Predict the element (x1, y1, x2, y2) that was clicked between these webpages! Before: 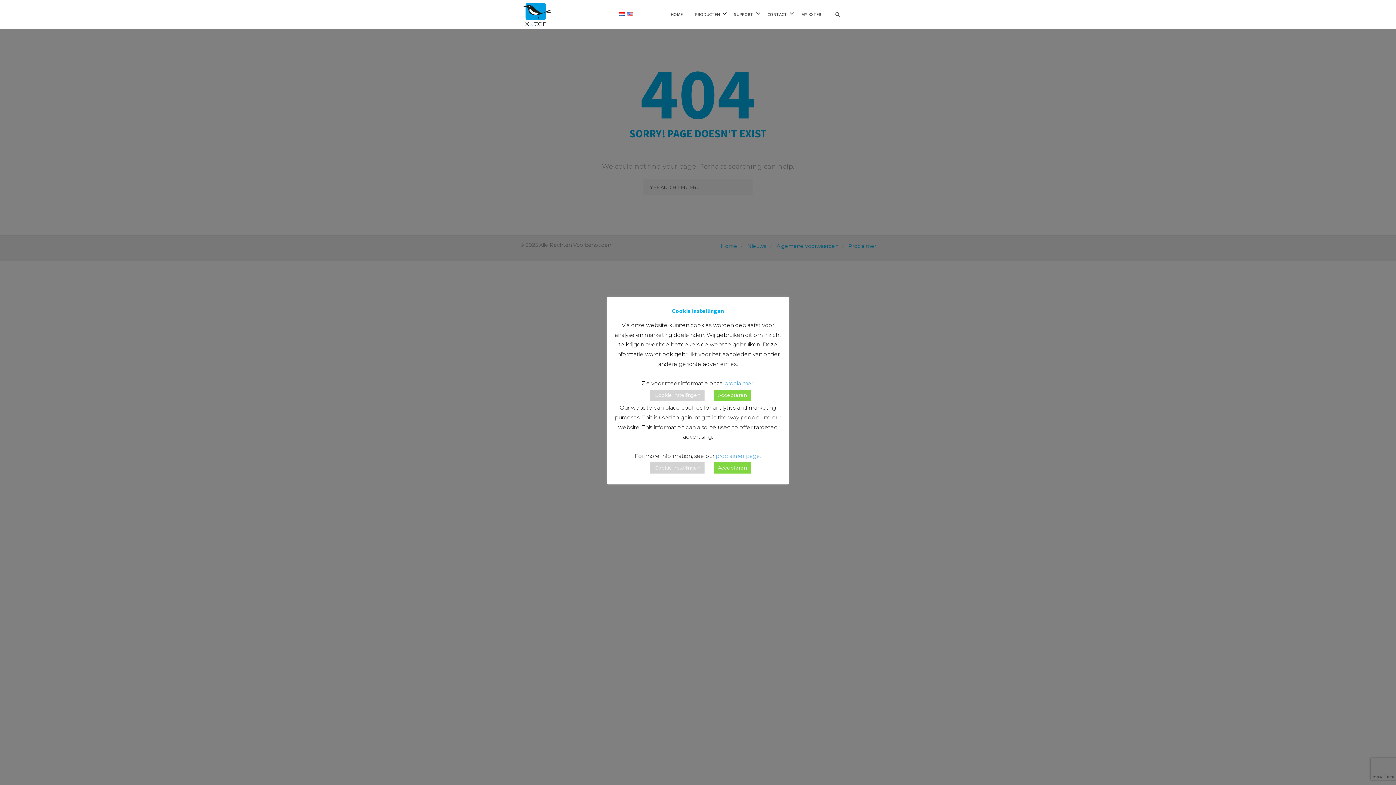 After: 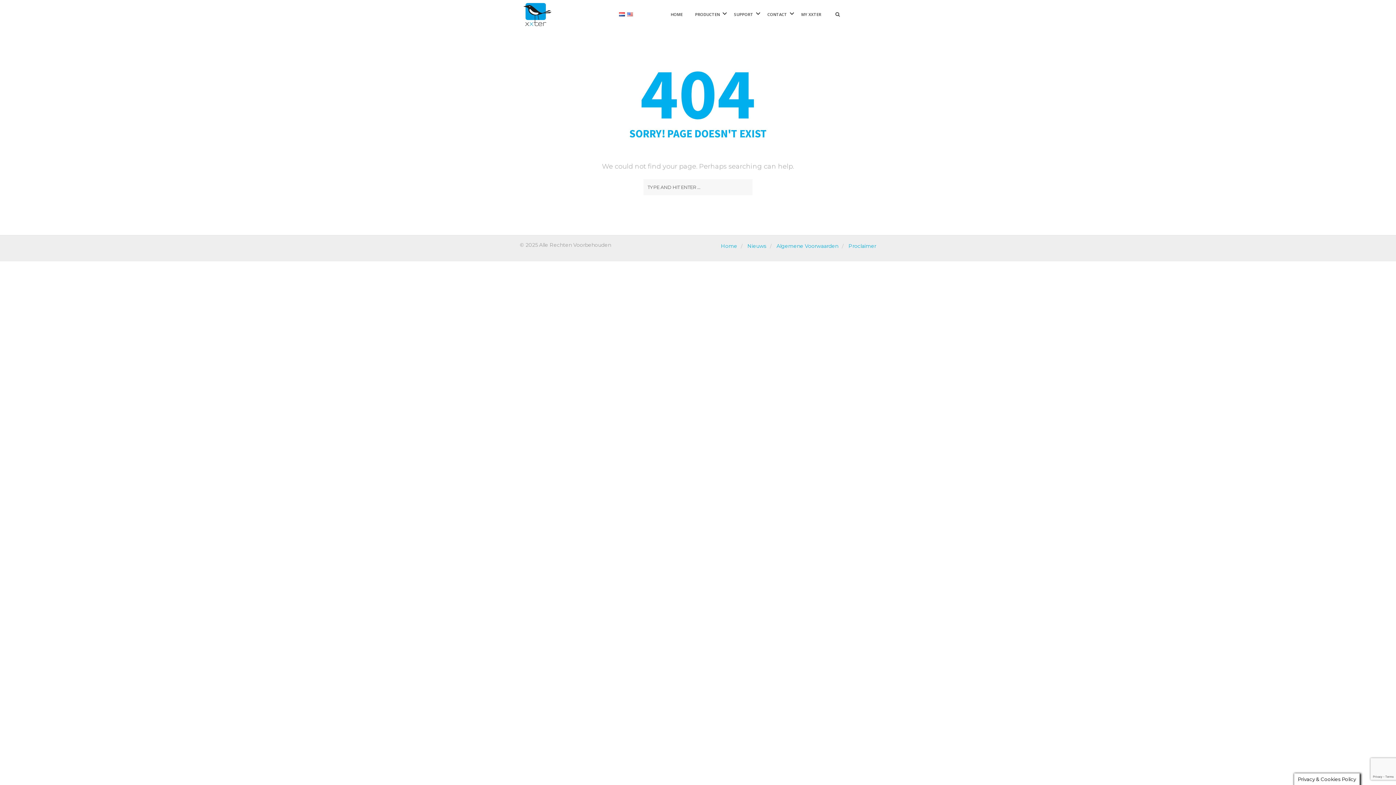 Action: label: Accepteren bbox: (713, 389, 751, 401)